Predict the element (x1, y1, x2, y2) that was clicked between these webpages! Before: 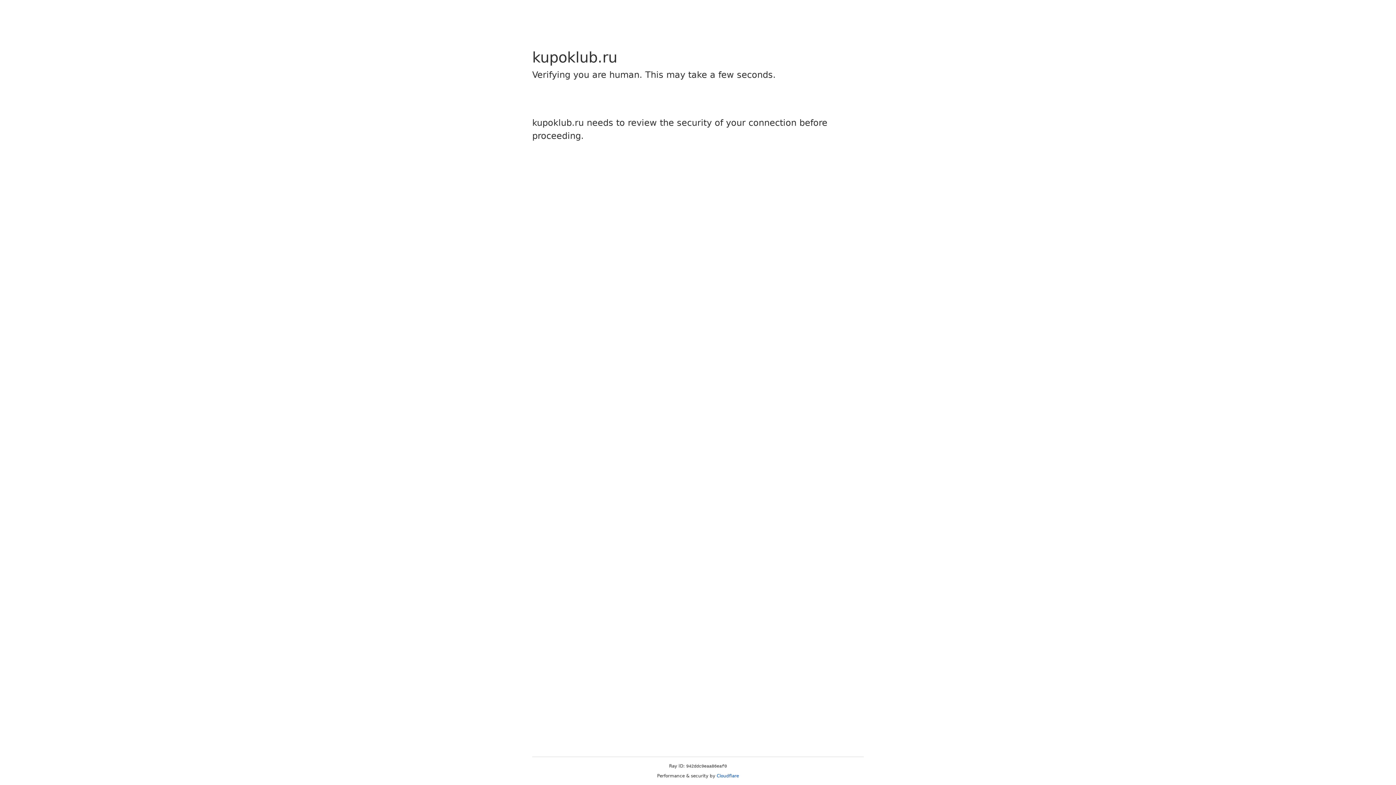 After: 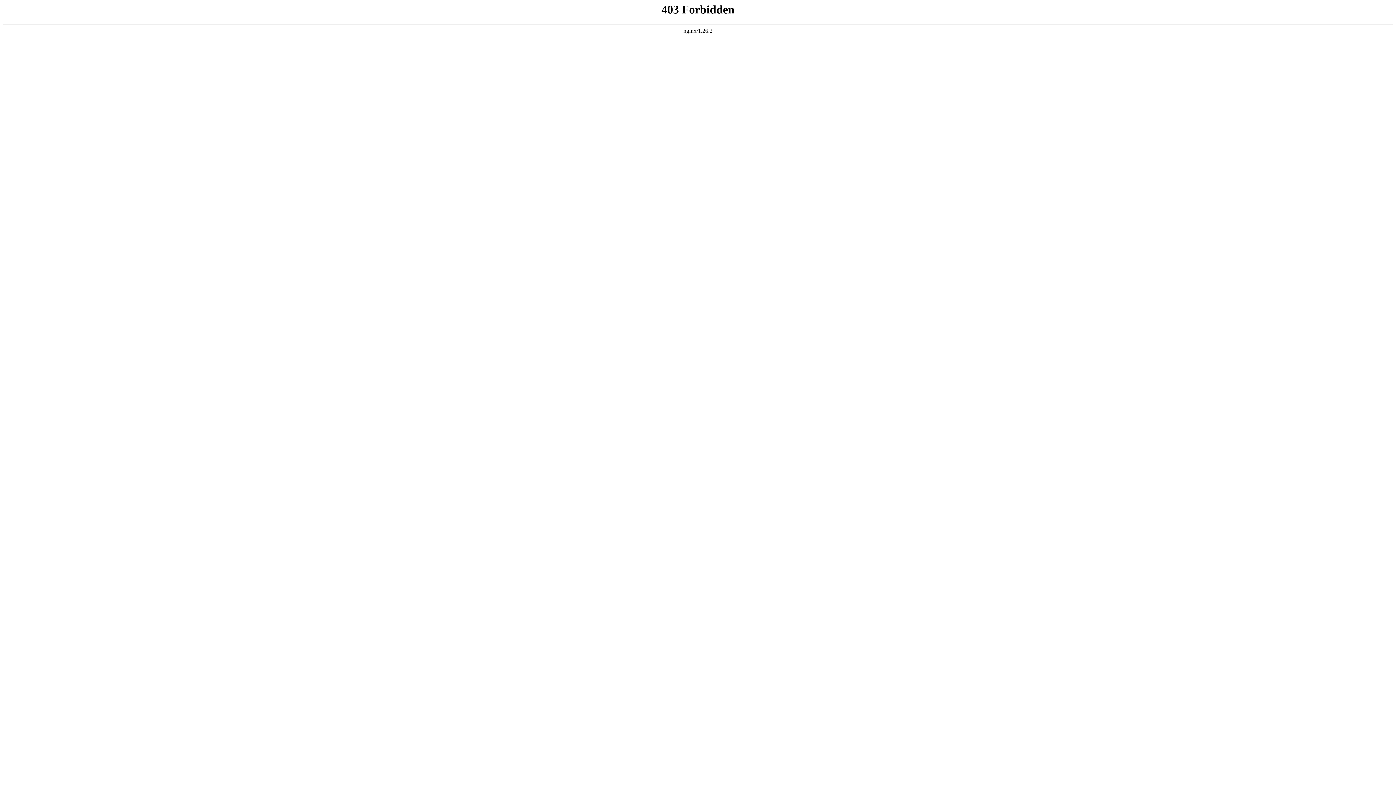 Action: label: Cloudflare bbox: (716, 773, 739, 778)